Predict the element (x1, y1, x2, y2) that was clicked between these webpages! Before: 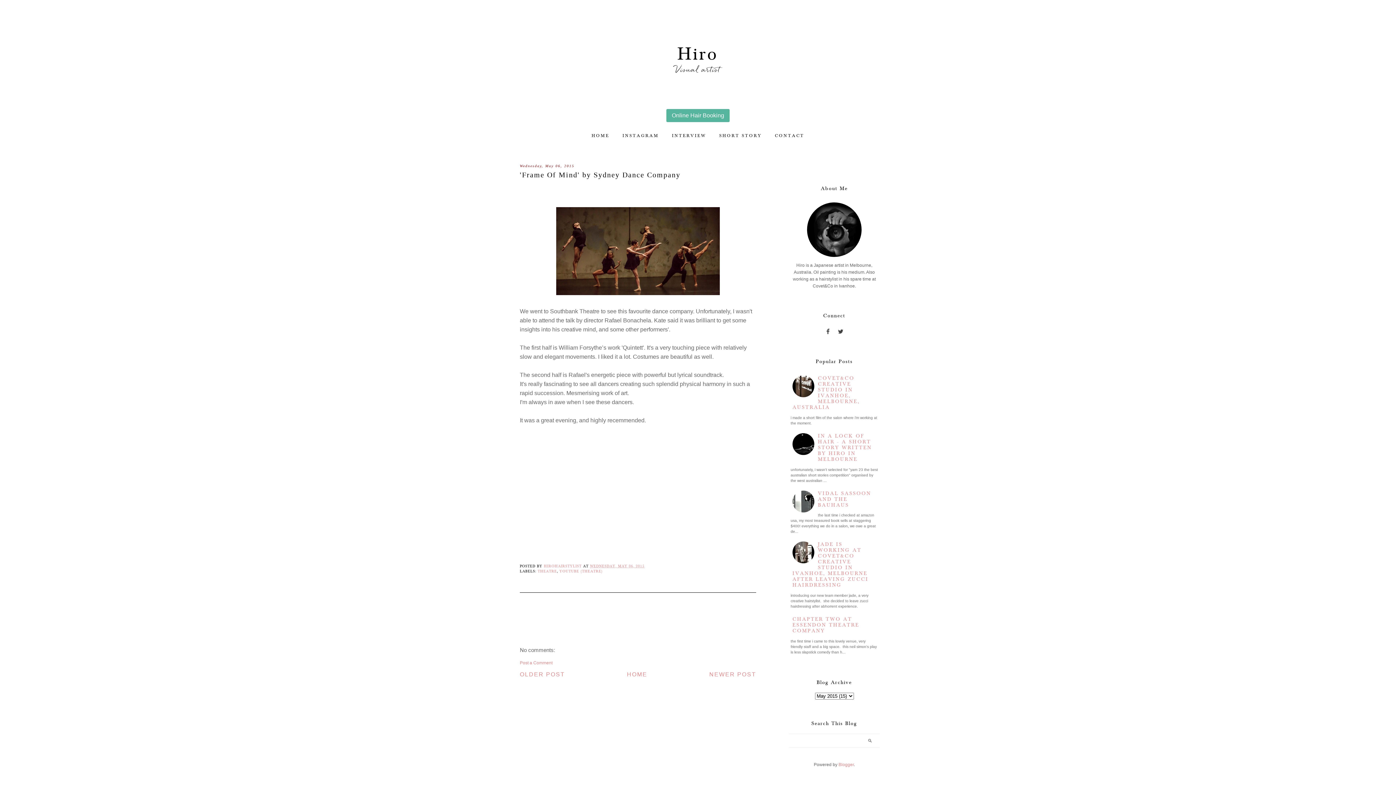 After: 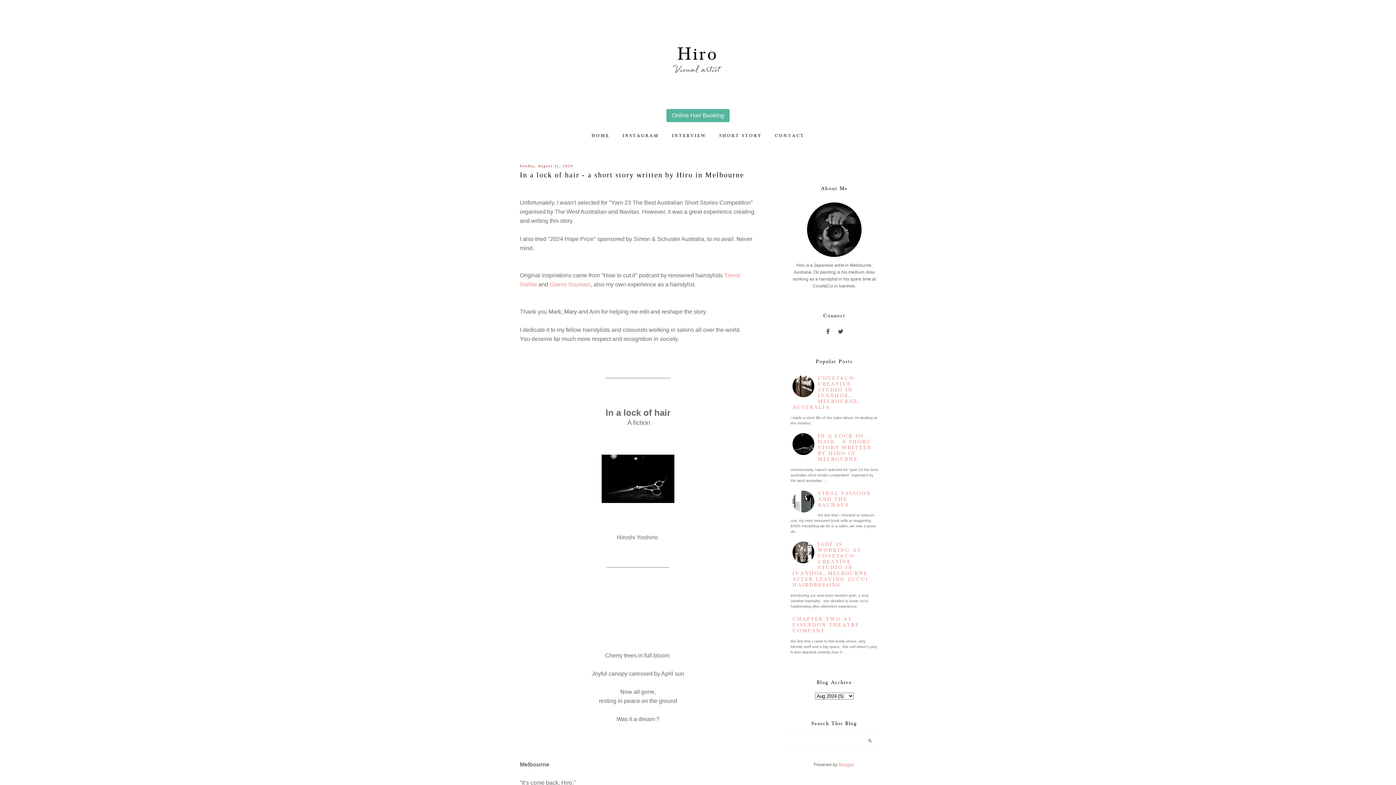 Action: bbox: (818, 433, 872, 462) label: IN A LOCK OF HAIR - A SHORT STORY WRITTEN BY HIRO IN MELBOURNE